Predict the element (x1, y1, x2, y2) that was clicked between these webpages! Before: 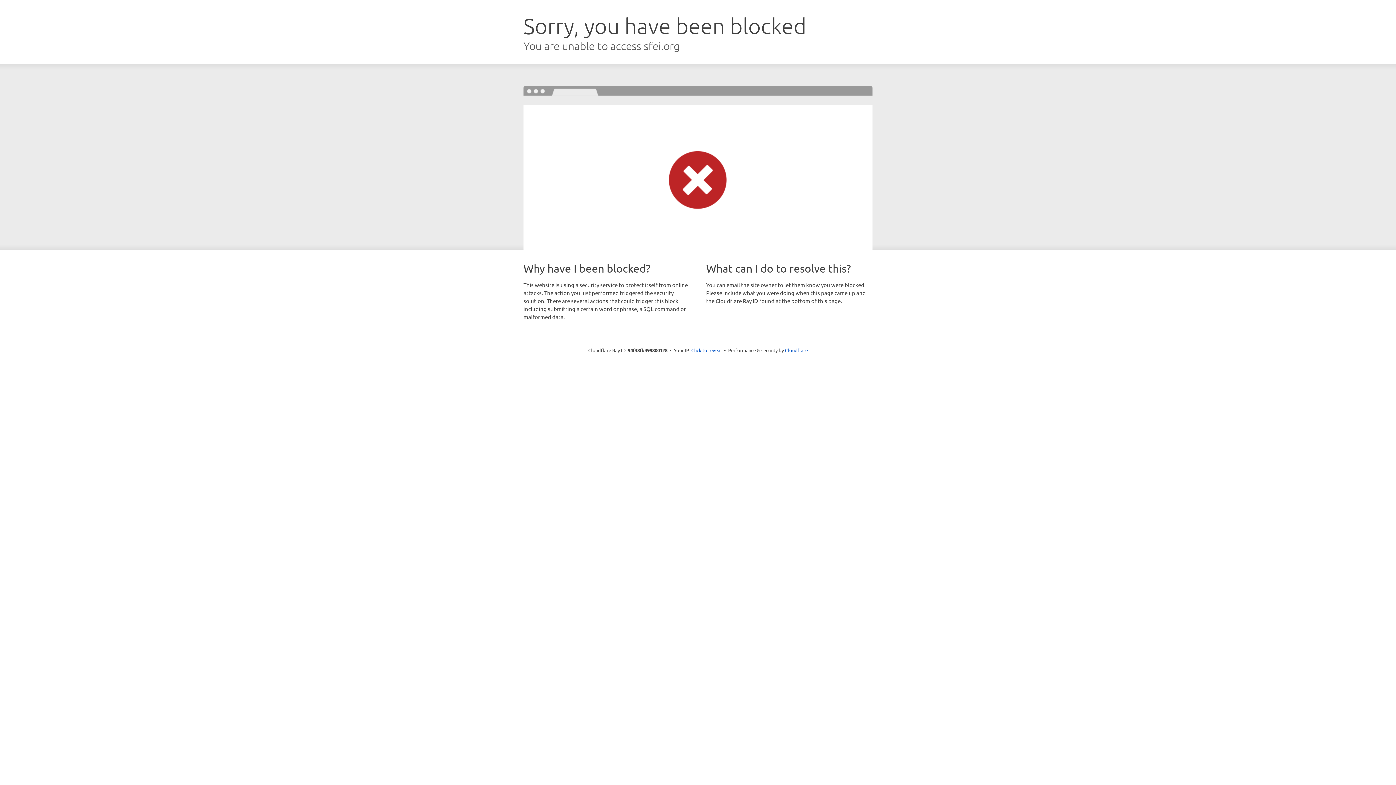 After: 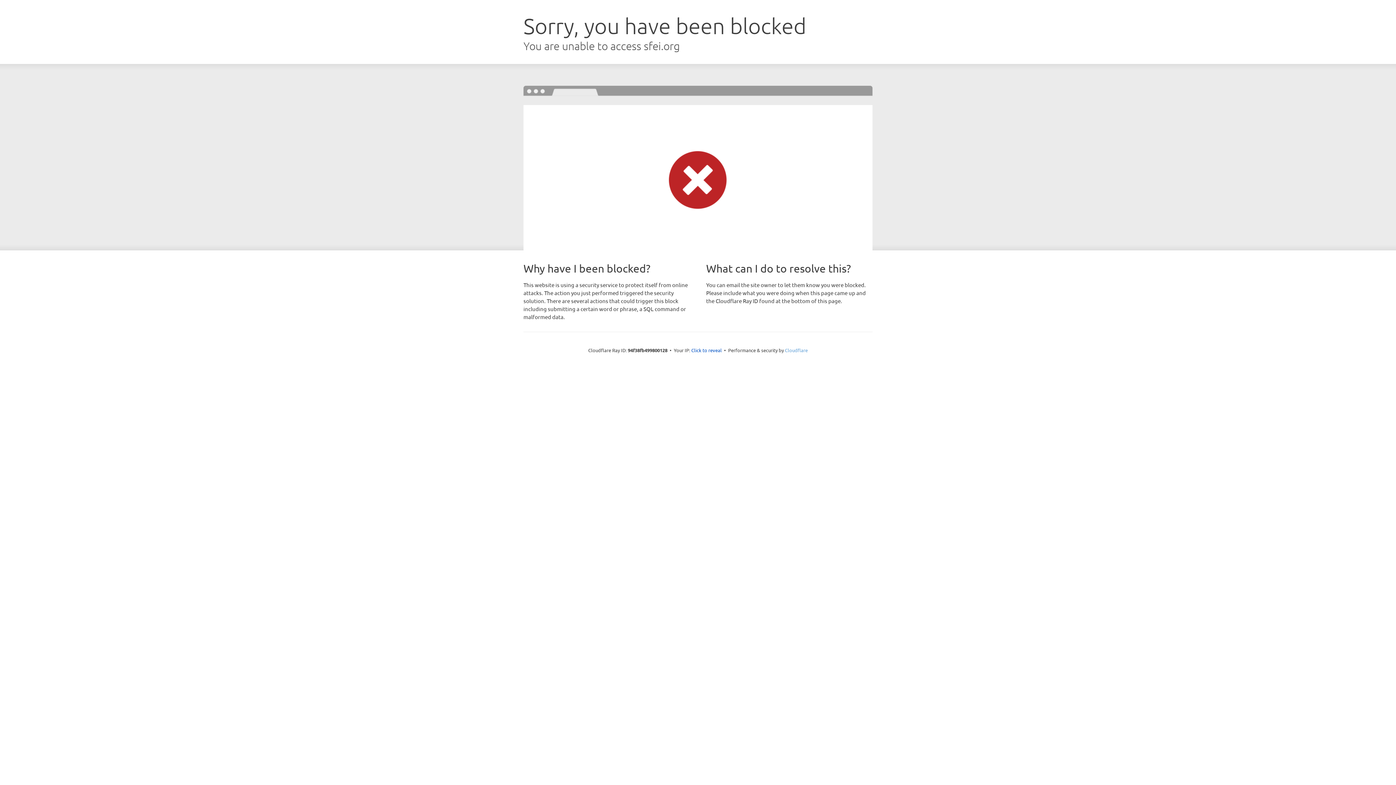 Action: bbox: (785, 347, 808, 353) label: Cloudflare